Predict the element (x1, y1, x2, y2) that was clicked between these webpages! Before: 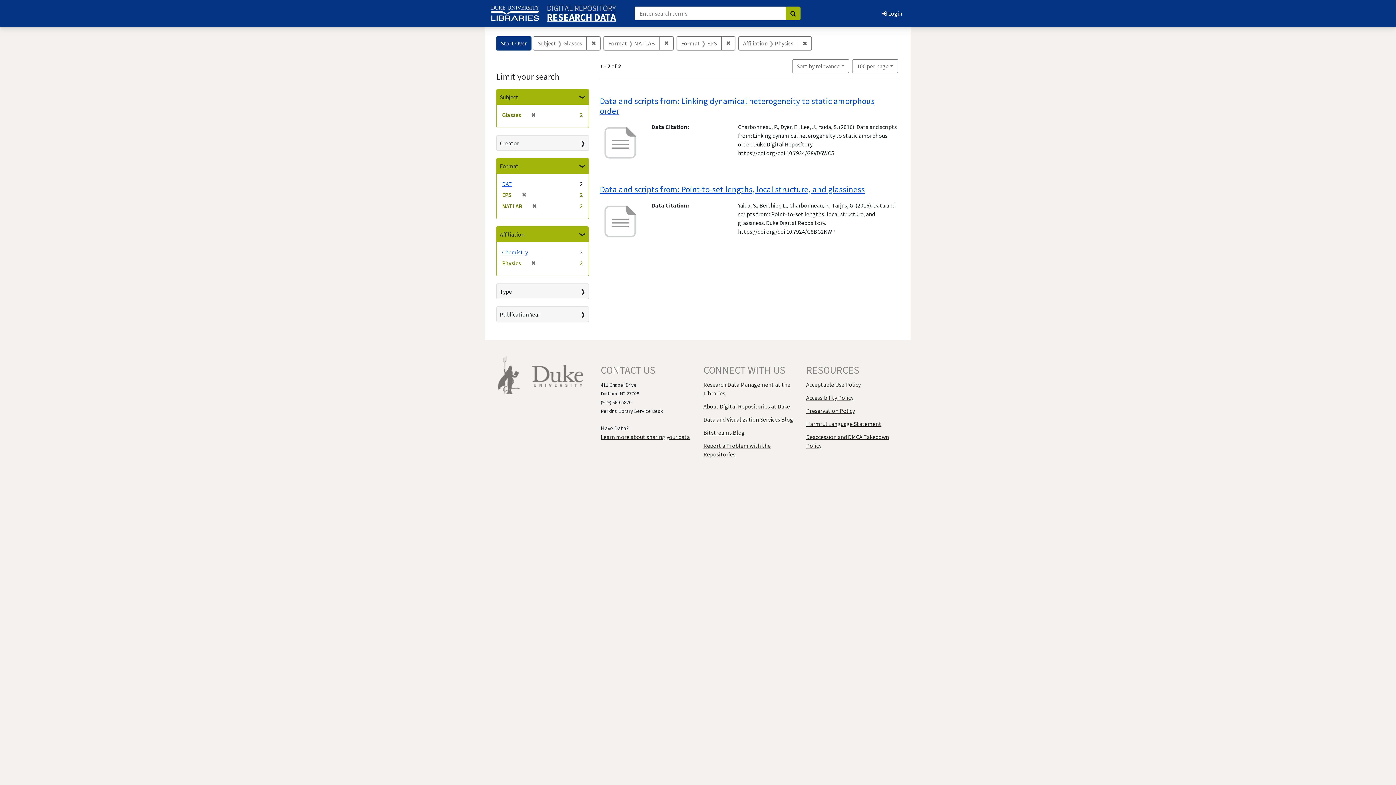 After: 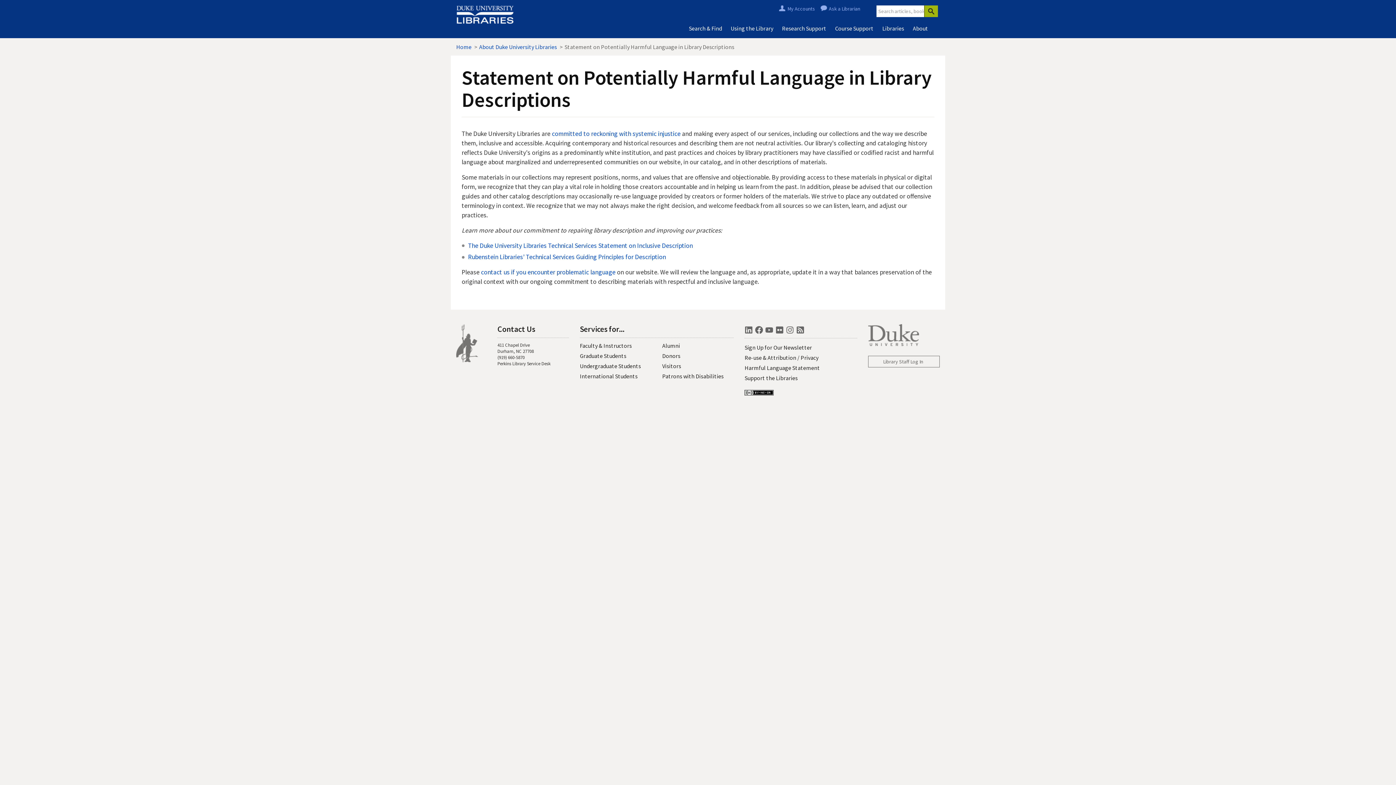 Action: label: Harmful Language Statement bbox: (806, 420, 881, 427)